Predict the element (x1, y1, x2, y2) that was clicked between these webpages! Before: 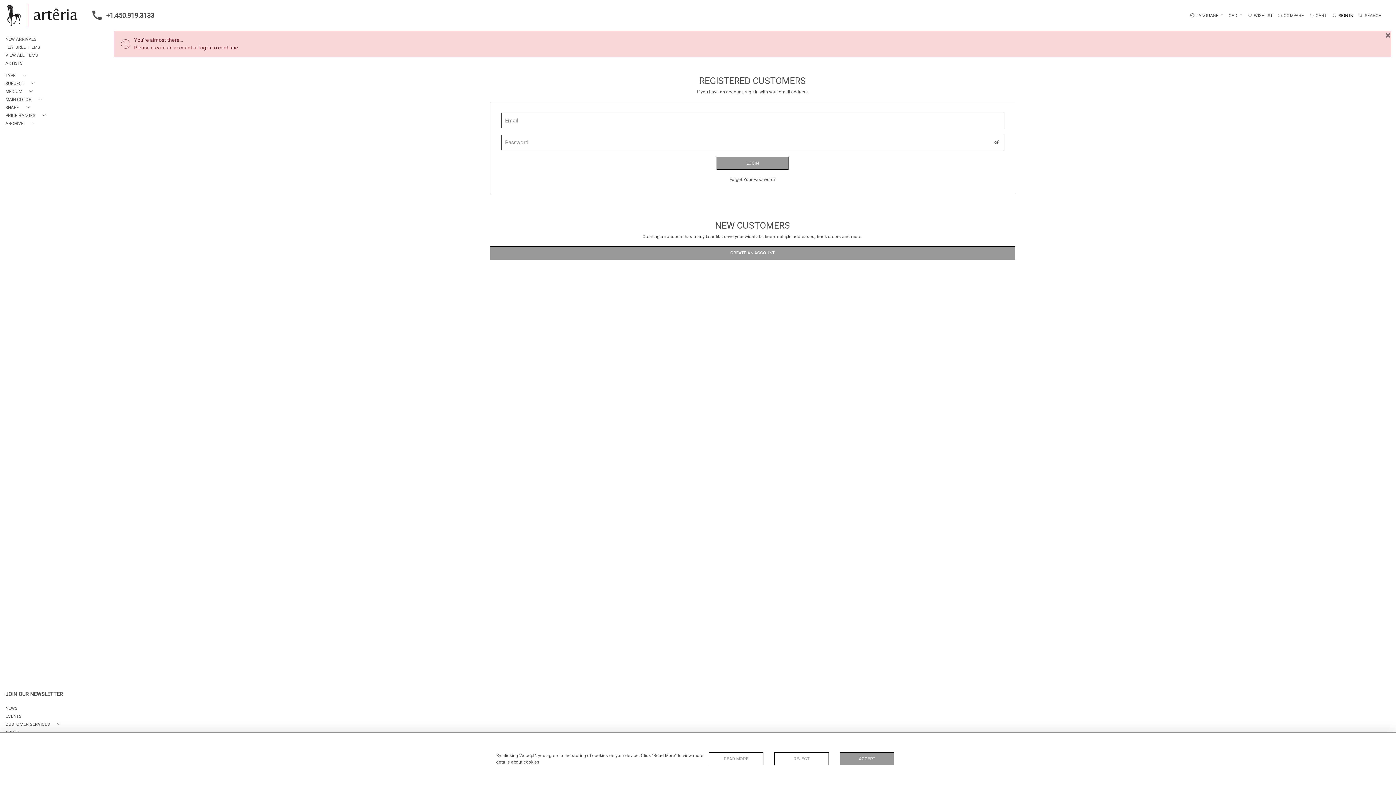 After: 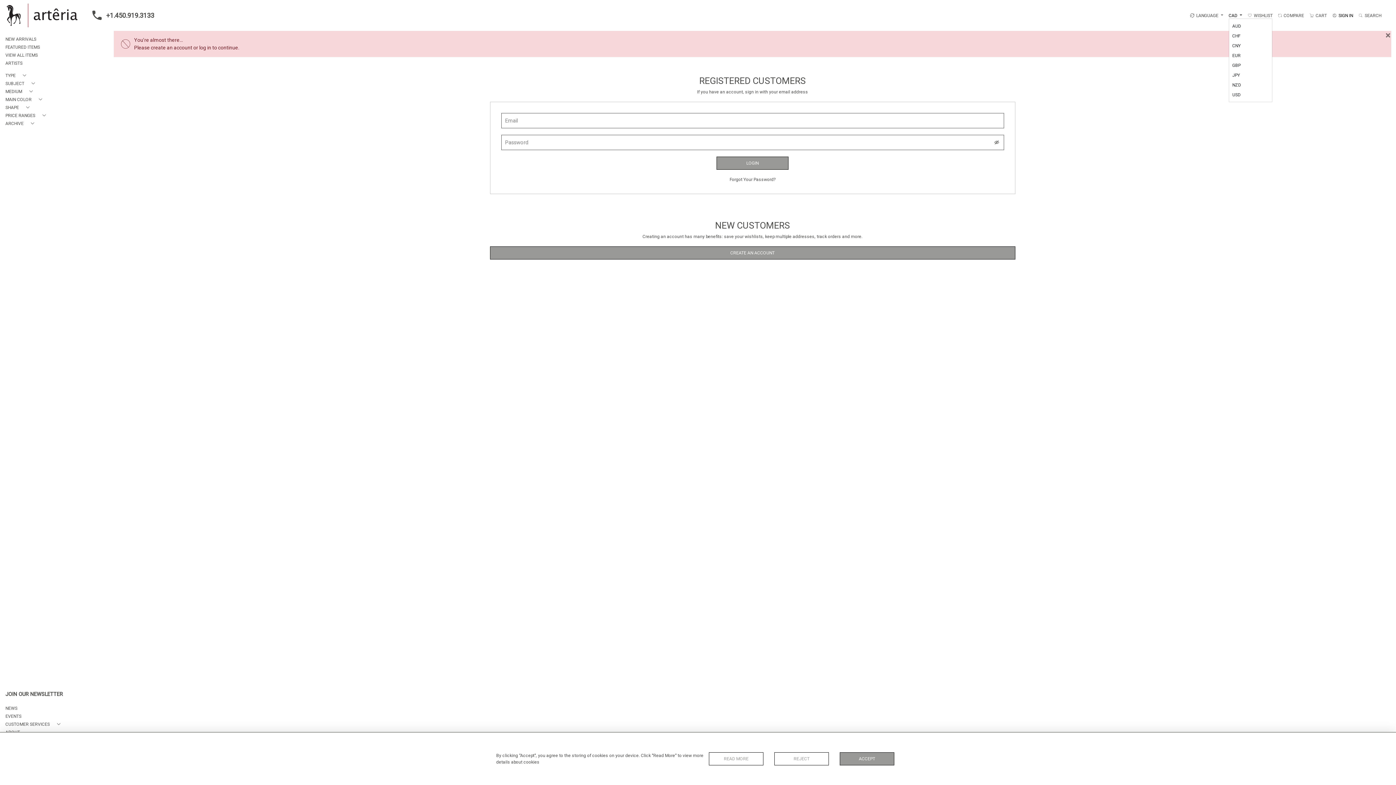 Action: label: CAD  bbox: (1229, 12, 1242, 18)